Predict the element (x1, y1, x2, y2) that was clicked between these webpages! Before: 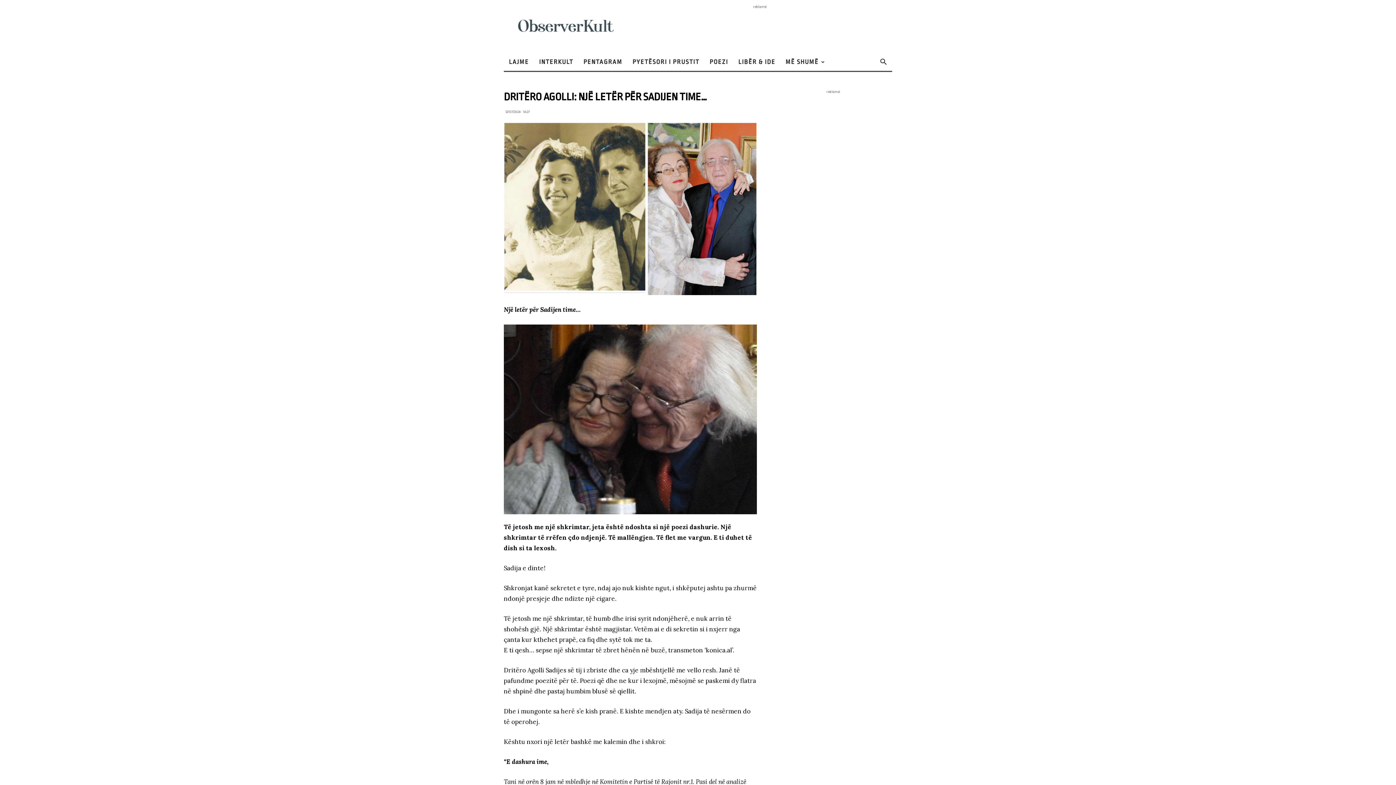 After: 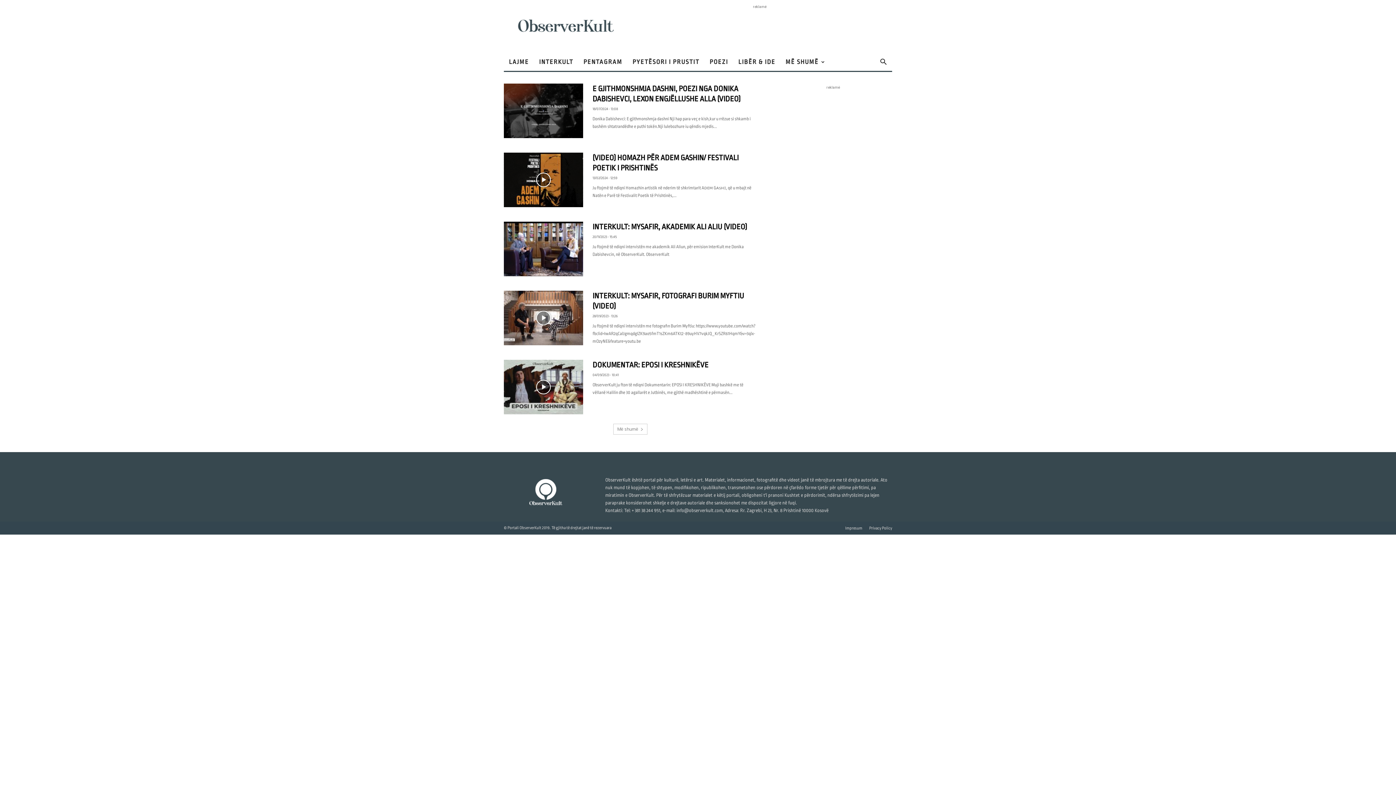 Action: bbox: (534, 53, 578, 70) label: INTERKULT